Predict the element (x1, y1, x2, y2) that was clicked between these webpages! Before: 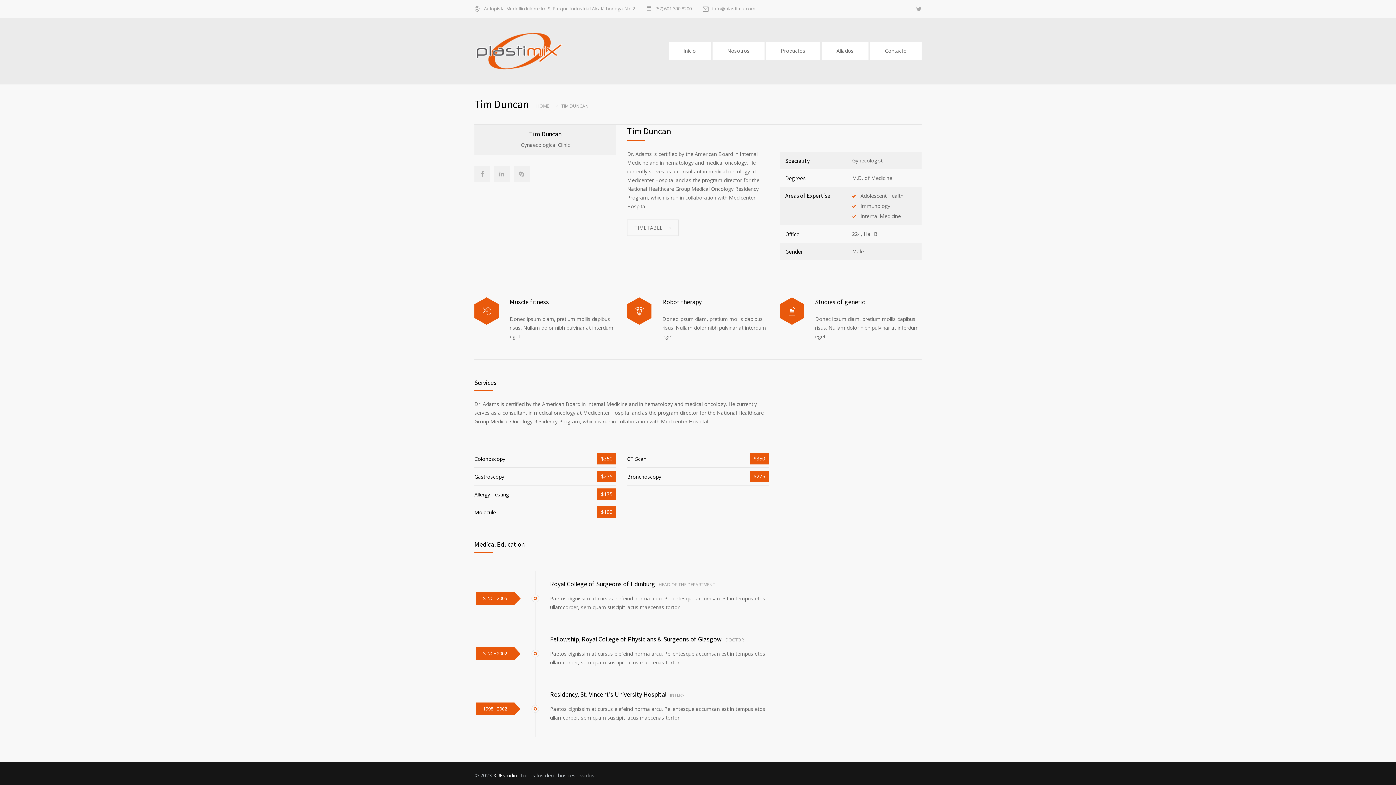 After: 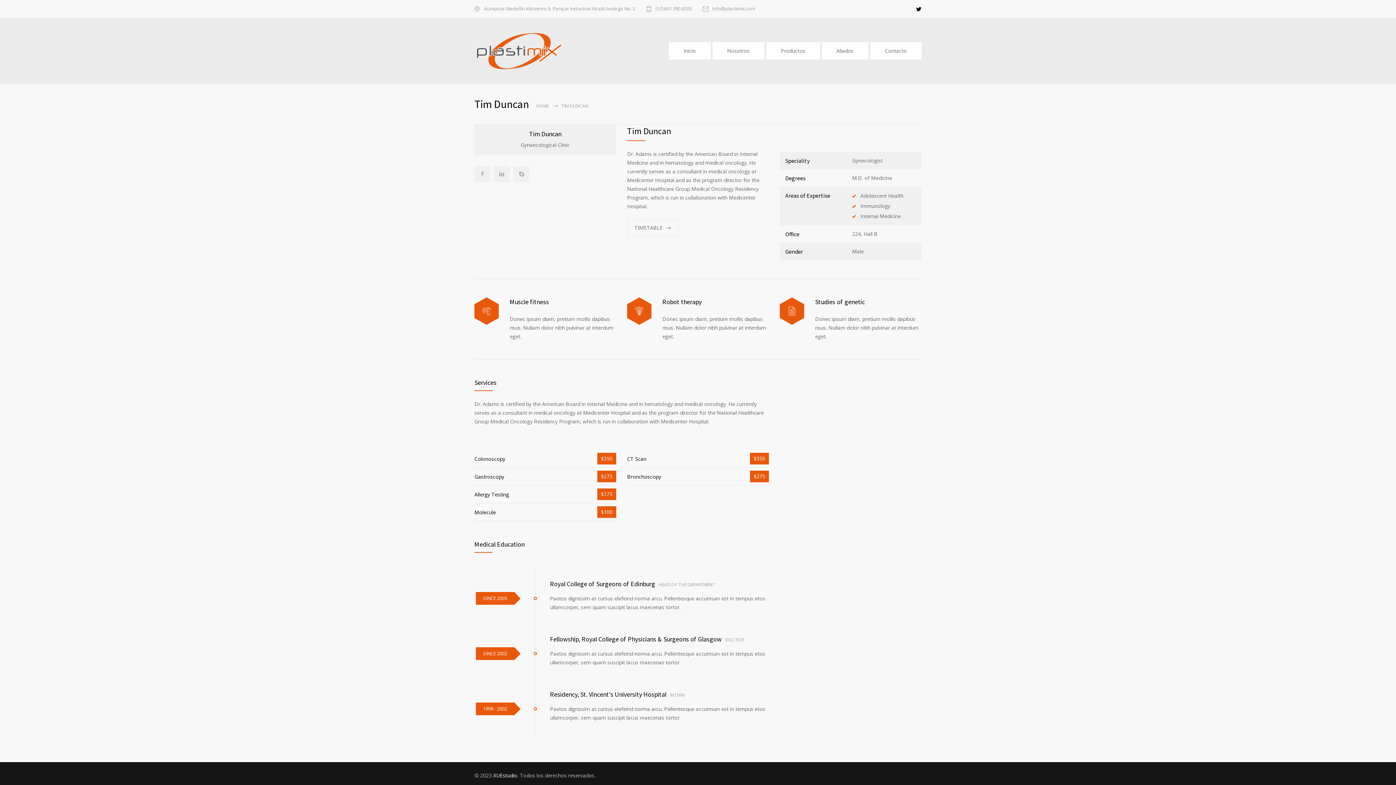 Action: bbox: (916, 6, 921, 12)